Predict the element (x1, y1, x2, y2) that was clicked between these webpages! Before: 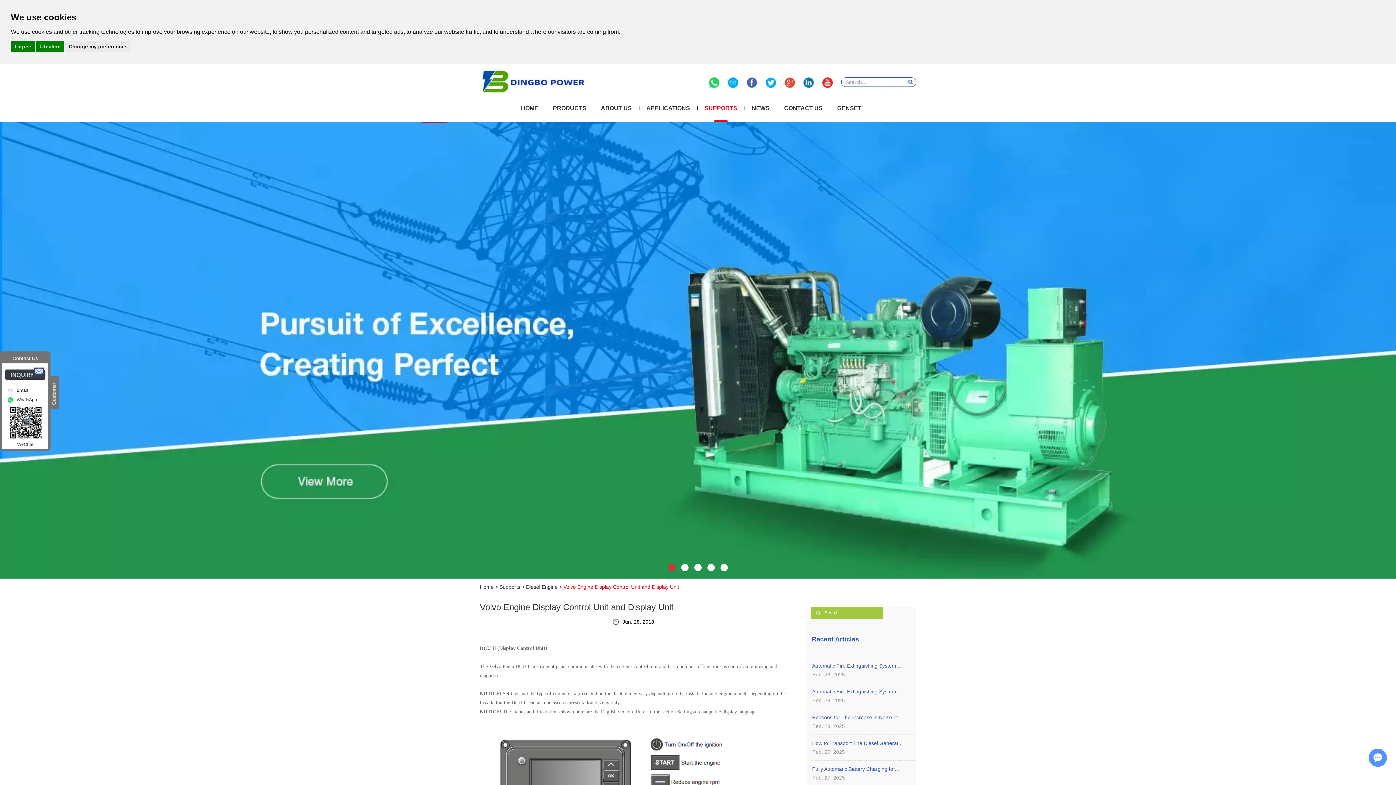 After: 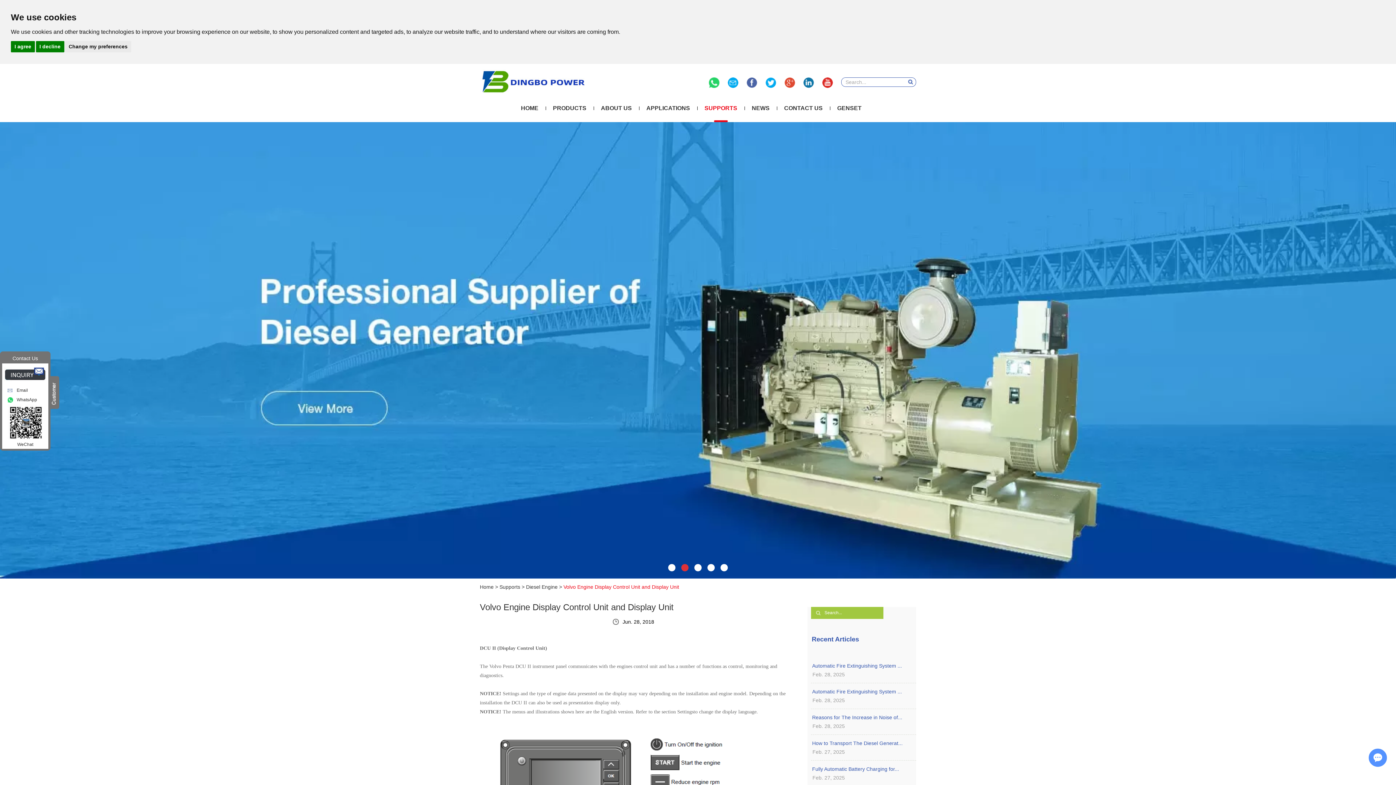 Action: bbox: (709, 69, 719, 89)